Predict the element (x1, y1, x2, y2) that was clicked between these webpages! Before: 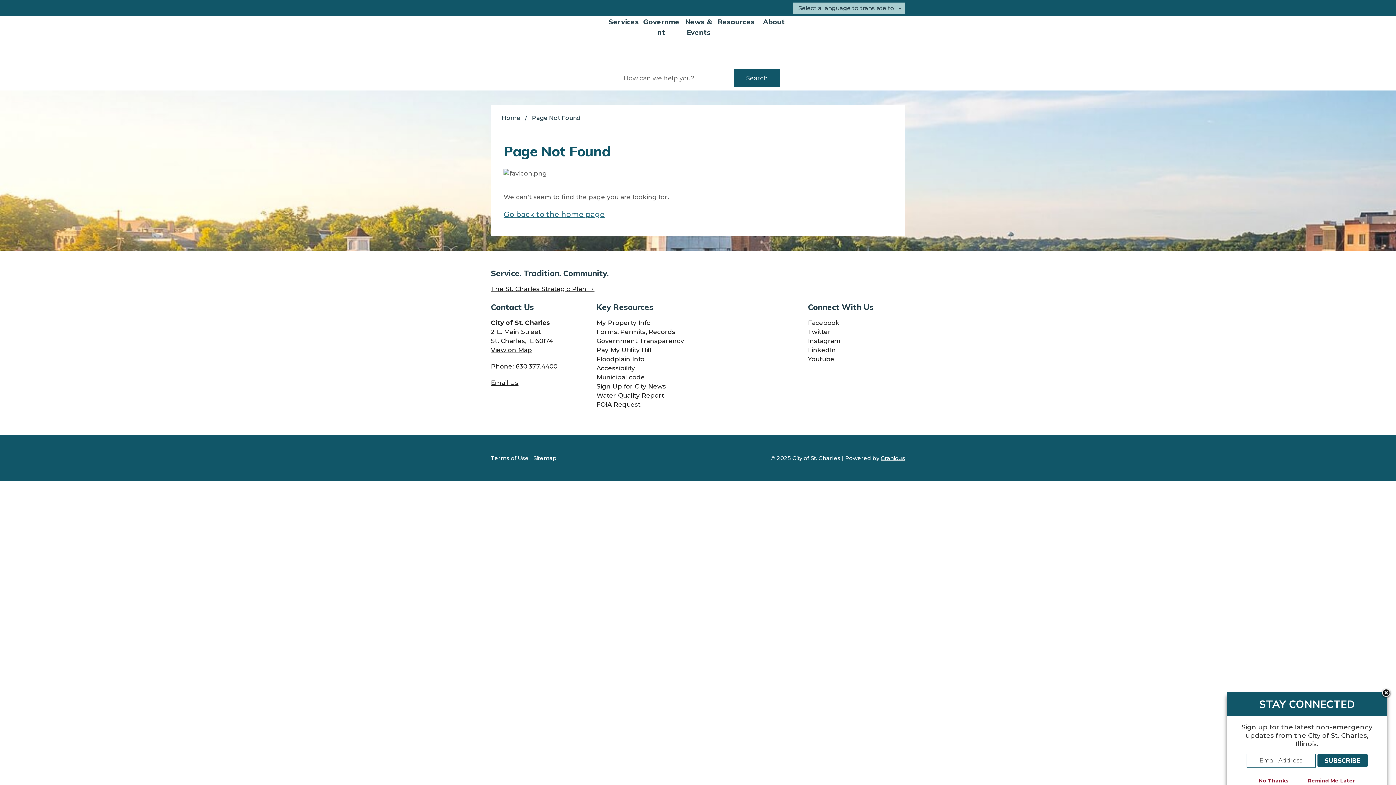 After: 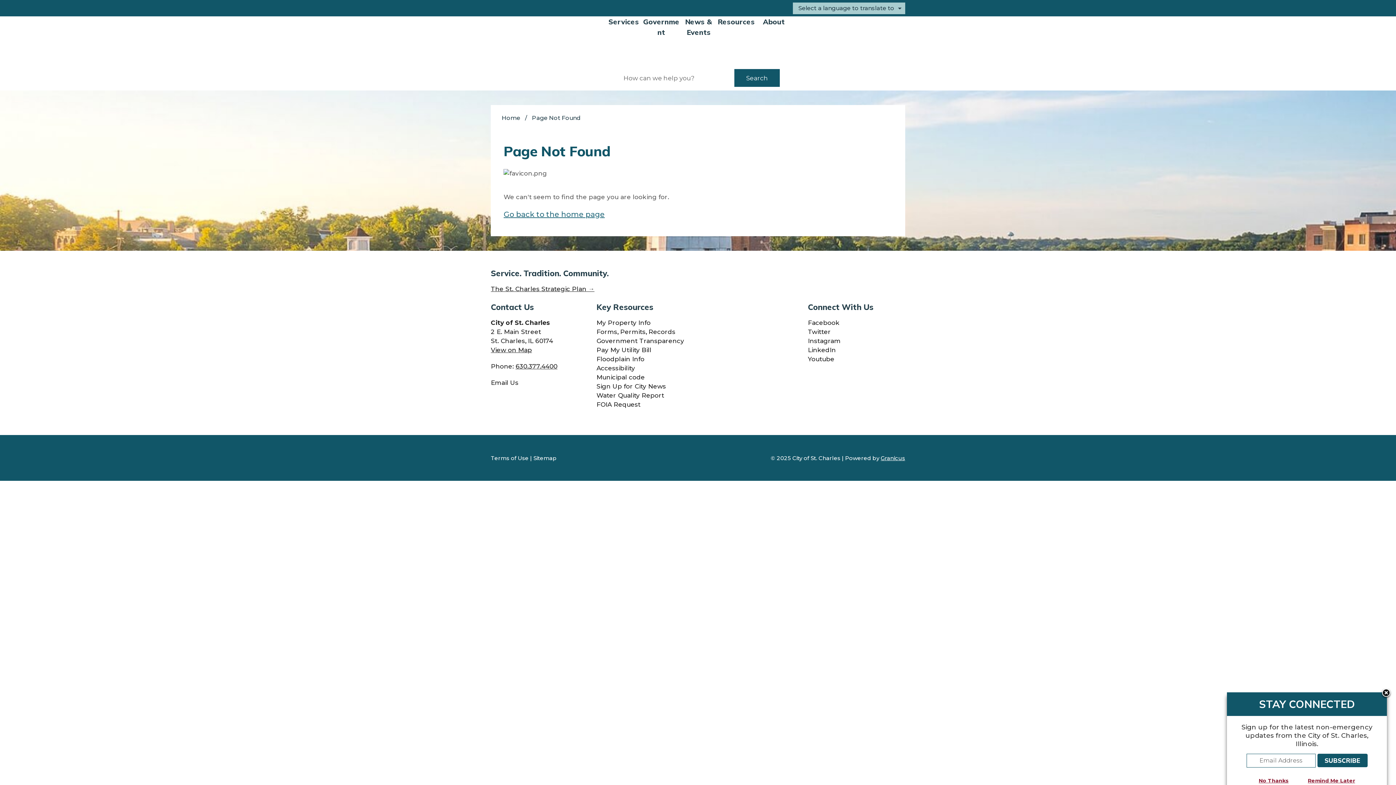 Action: bbox: (490, 379, 518, 386) label: Email Us